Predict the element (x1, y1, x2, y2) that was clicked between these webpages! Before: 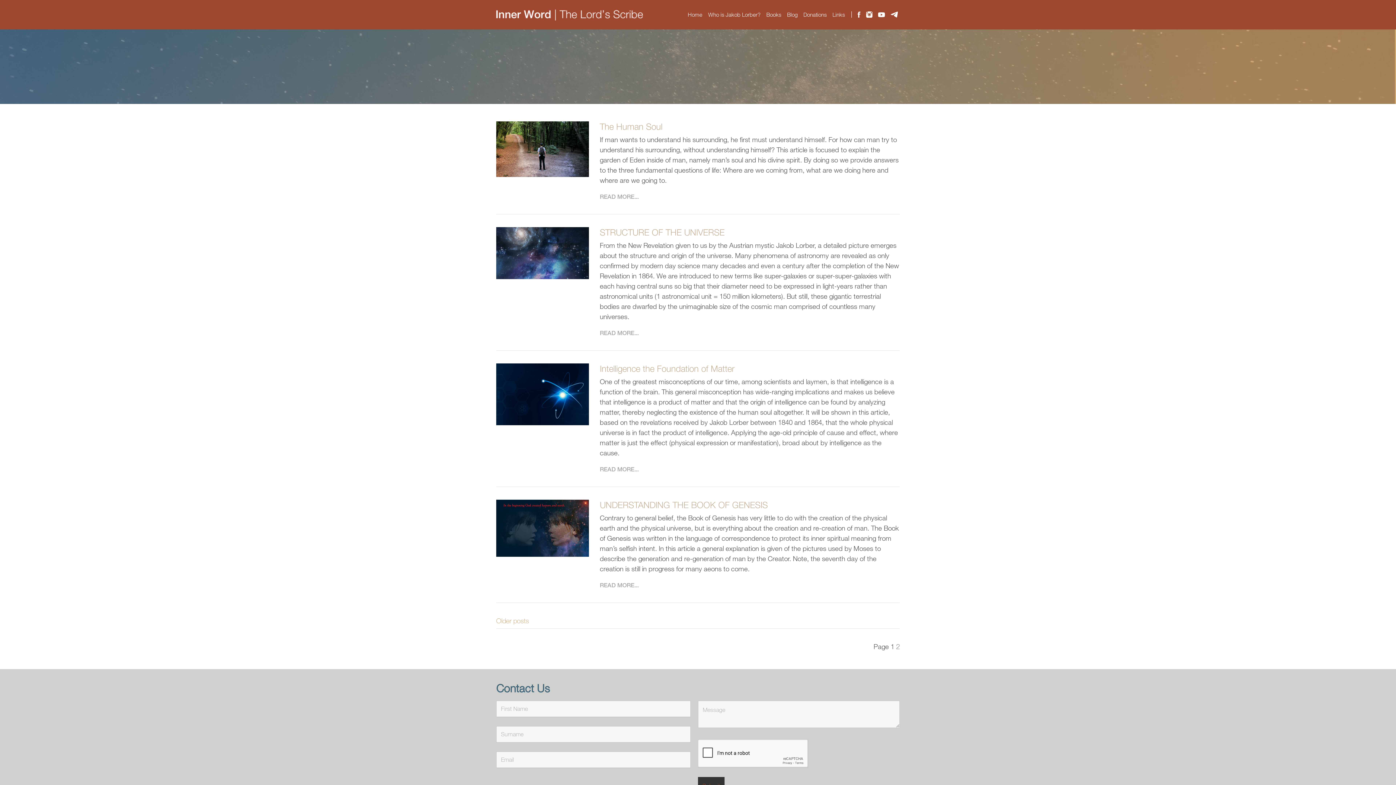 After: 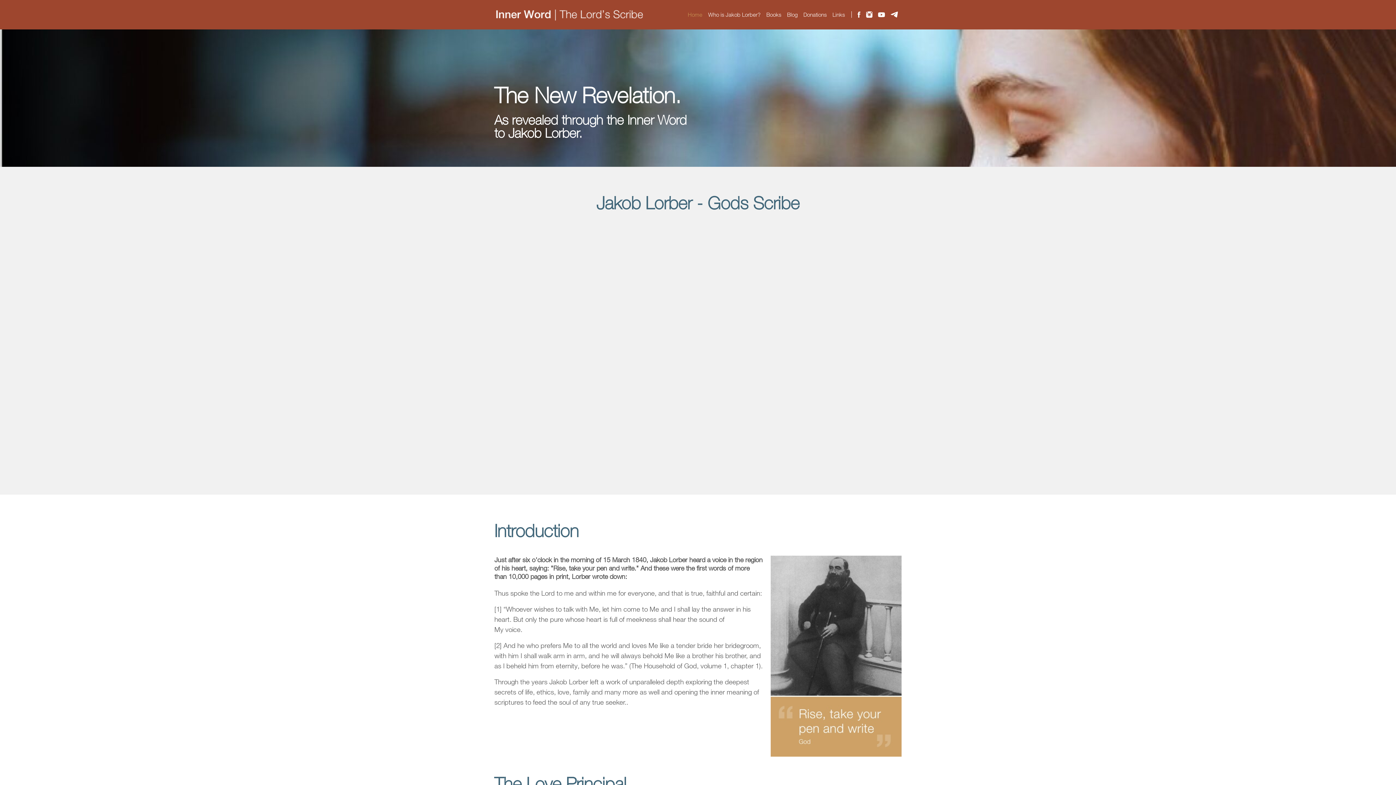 Action: label: Home bbox: (685, 7, 705, 21)